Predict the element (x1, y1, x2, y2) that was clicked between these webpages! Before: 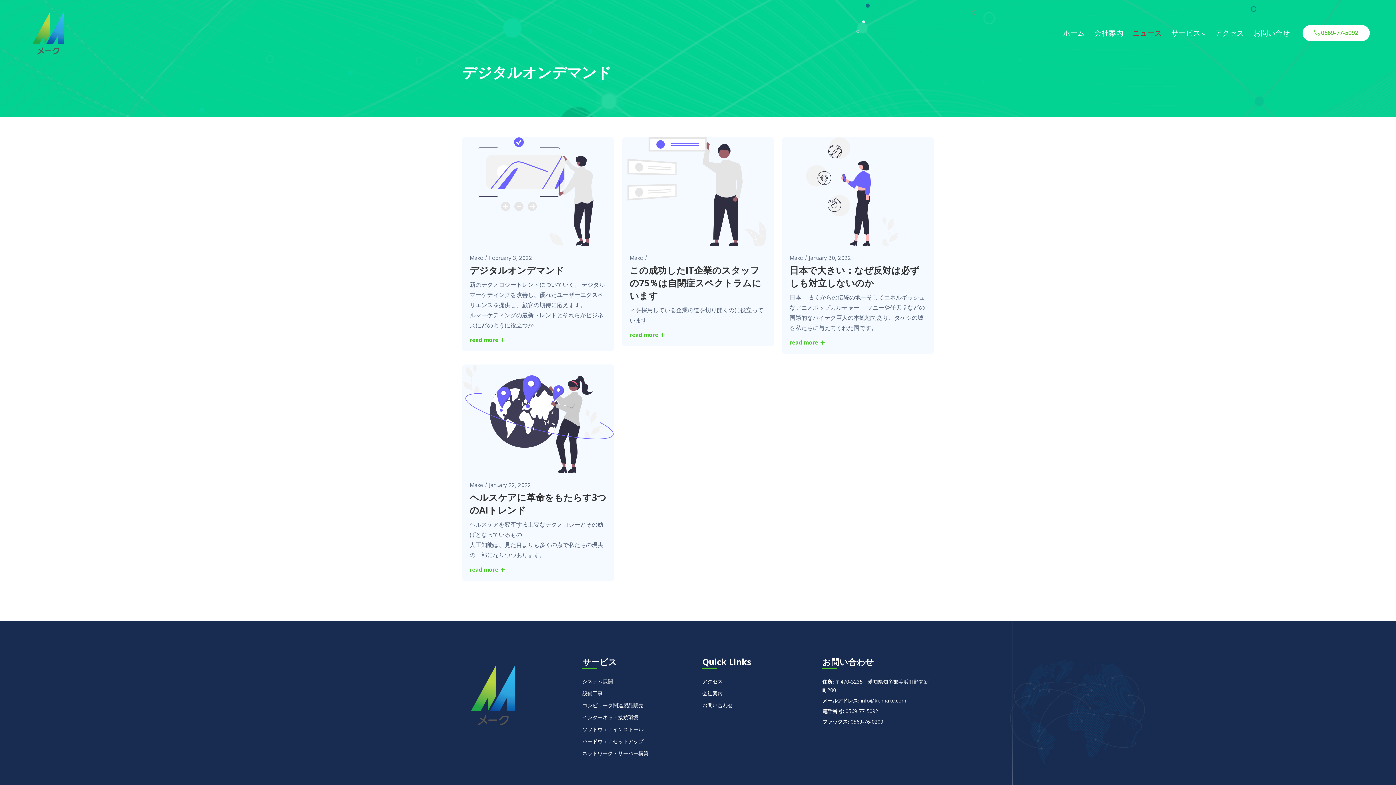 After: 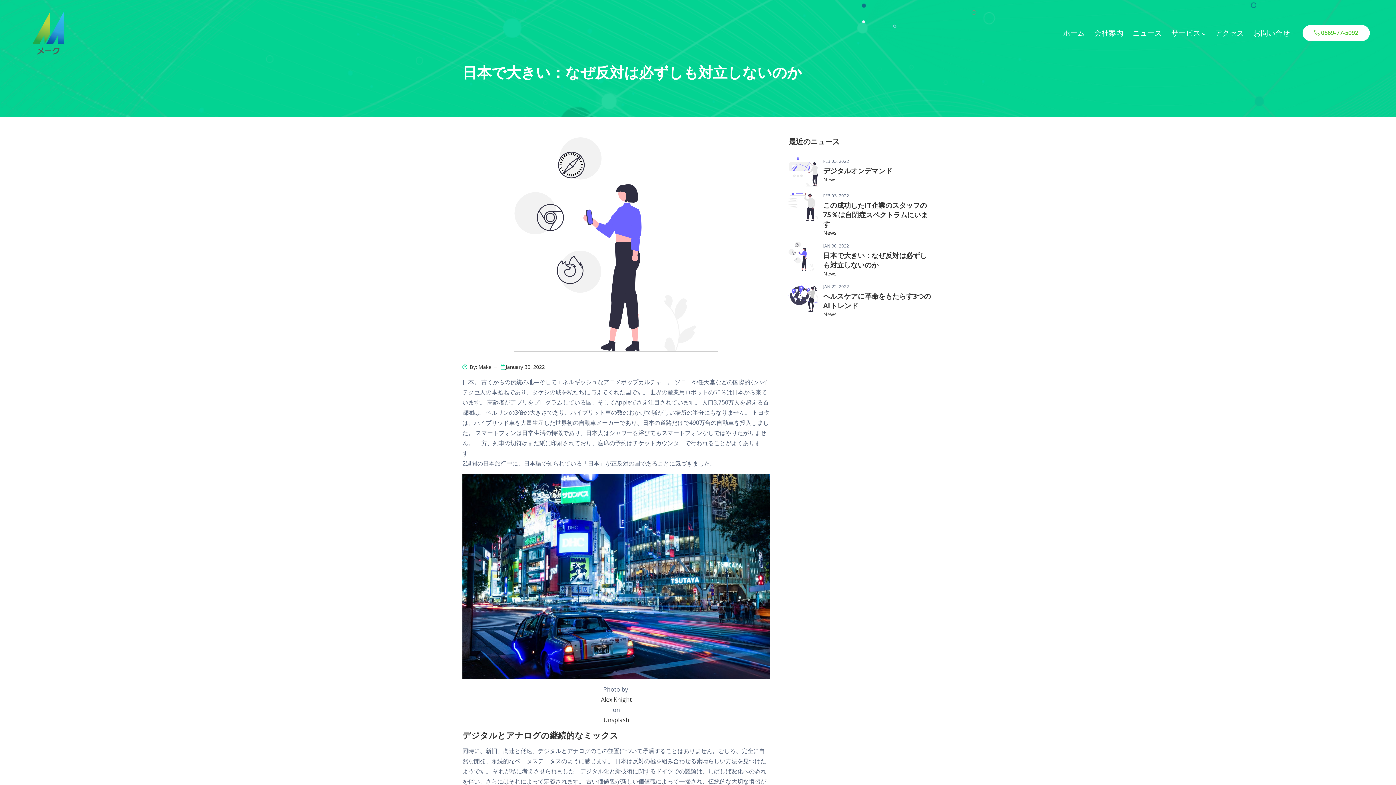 Action: label: read more  bbox: (789, 338, 824, 346)